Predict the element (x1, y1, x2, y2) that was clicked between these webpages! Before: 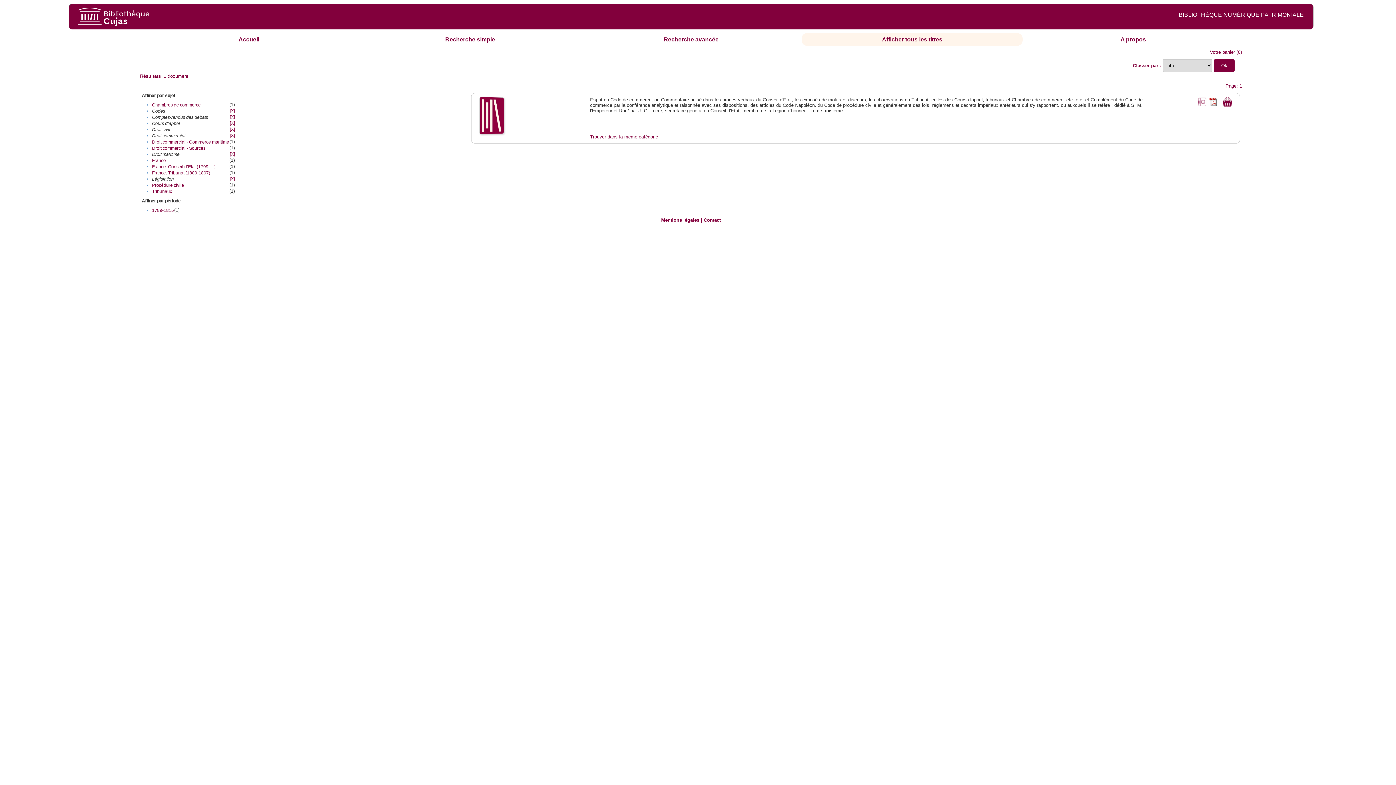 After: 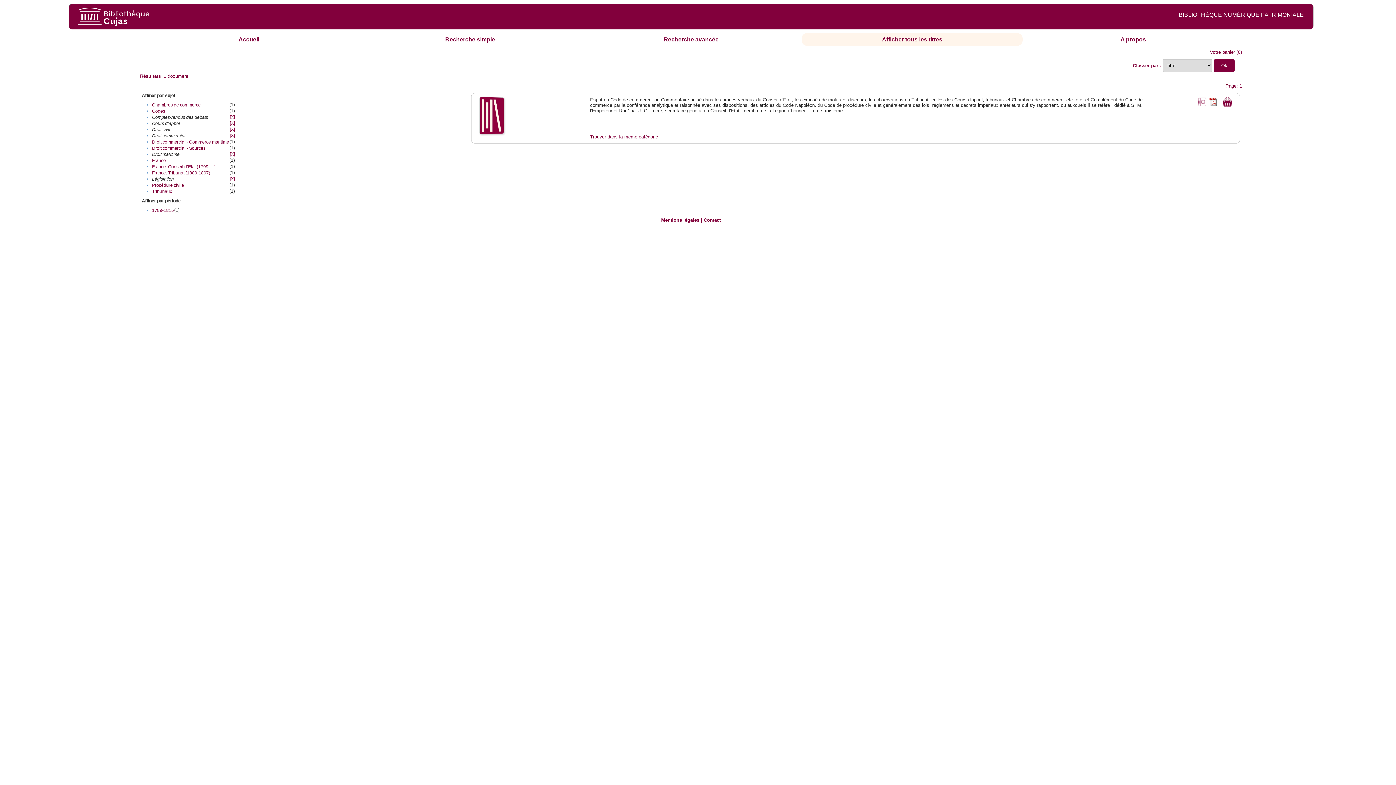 Action: bbox: (229, 108, 234, 113) label: [X]